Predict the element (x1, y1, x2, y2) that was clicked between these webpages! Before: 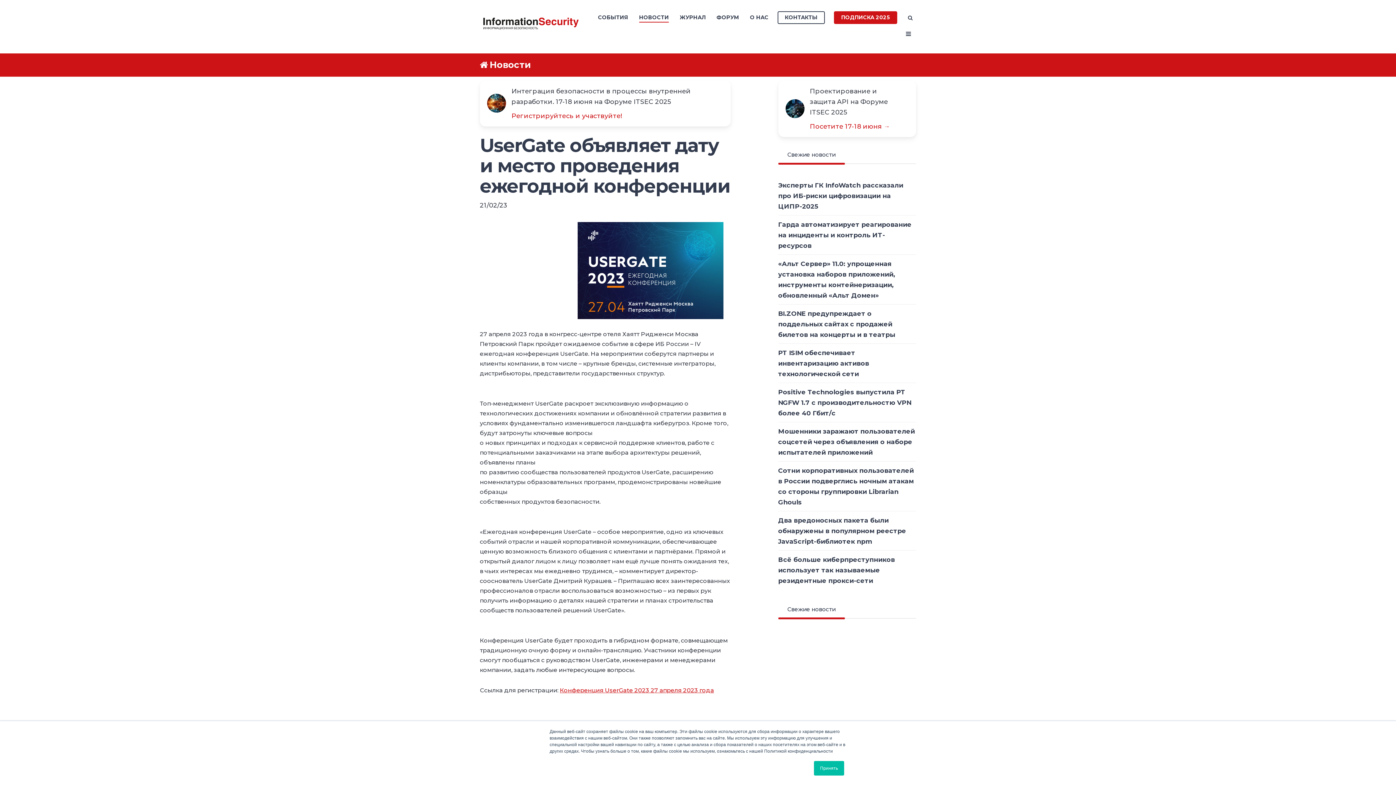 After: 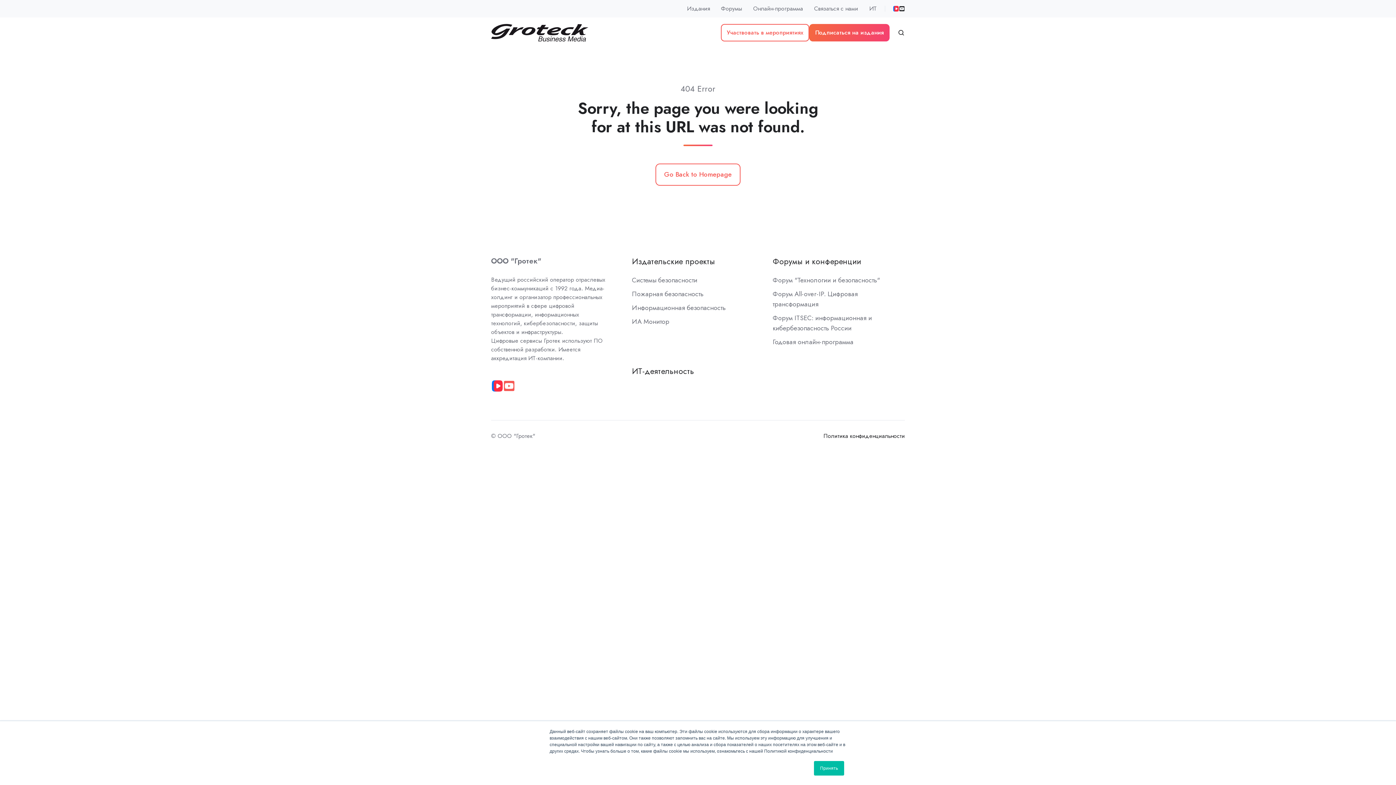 Action: label: Всё больше киберпреступников  использует так называемые резидентные прокси-сети bbox: (778, 551, 916, 589)